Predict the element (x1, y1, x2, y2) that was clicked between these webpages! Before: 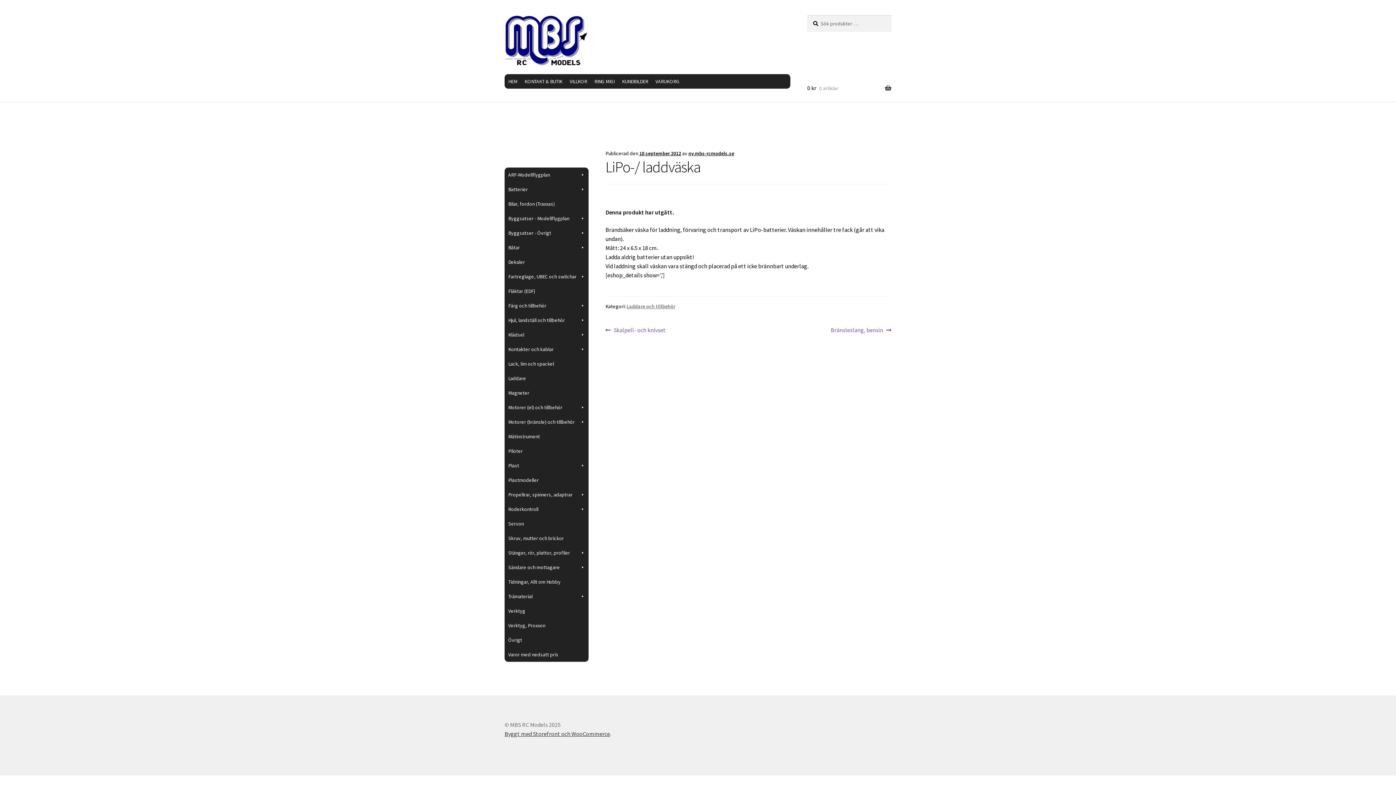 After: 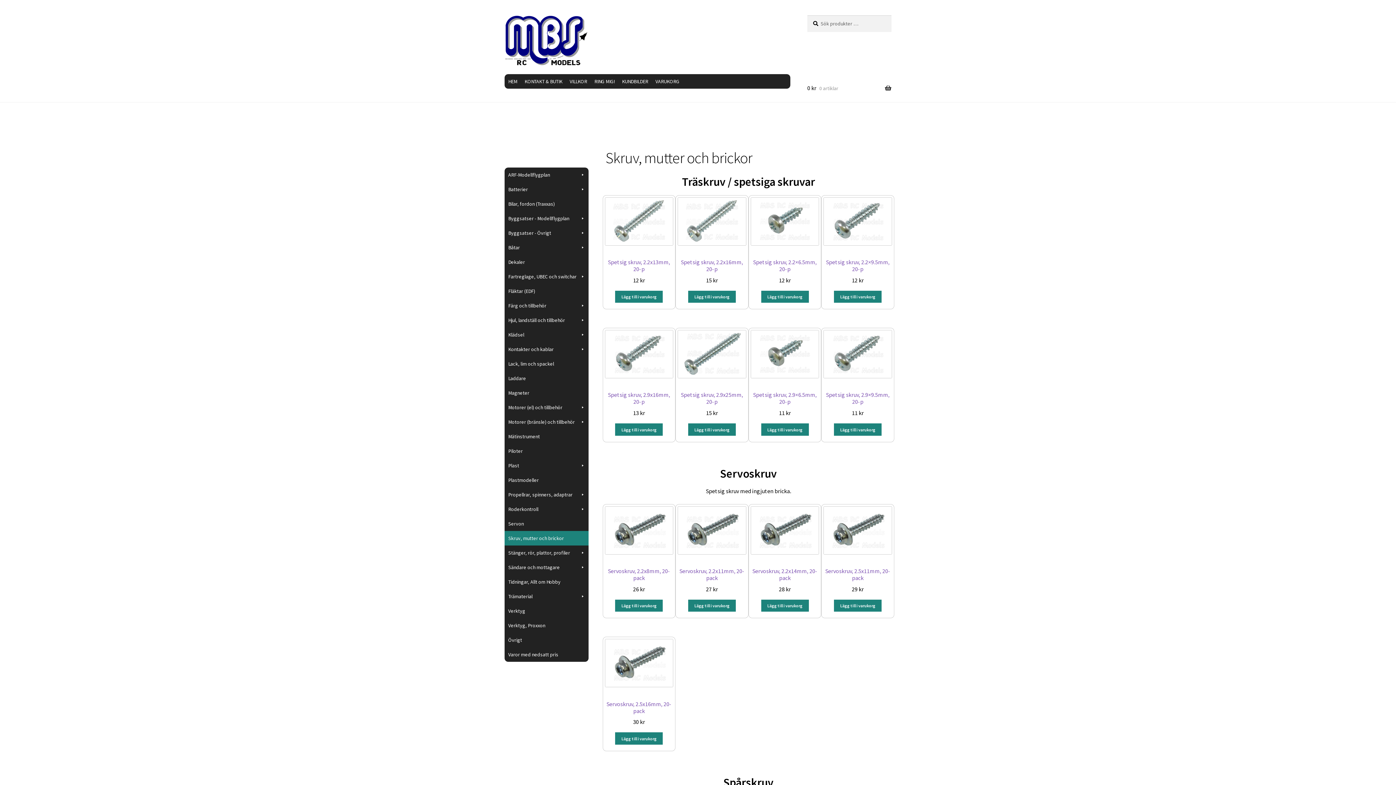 Action: bbox: (504, 531, 588, 545) label: Skruv, mutter och brickor